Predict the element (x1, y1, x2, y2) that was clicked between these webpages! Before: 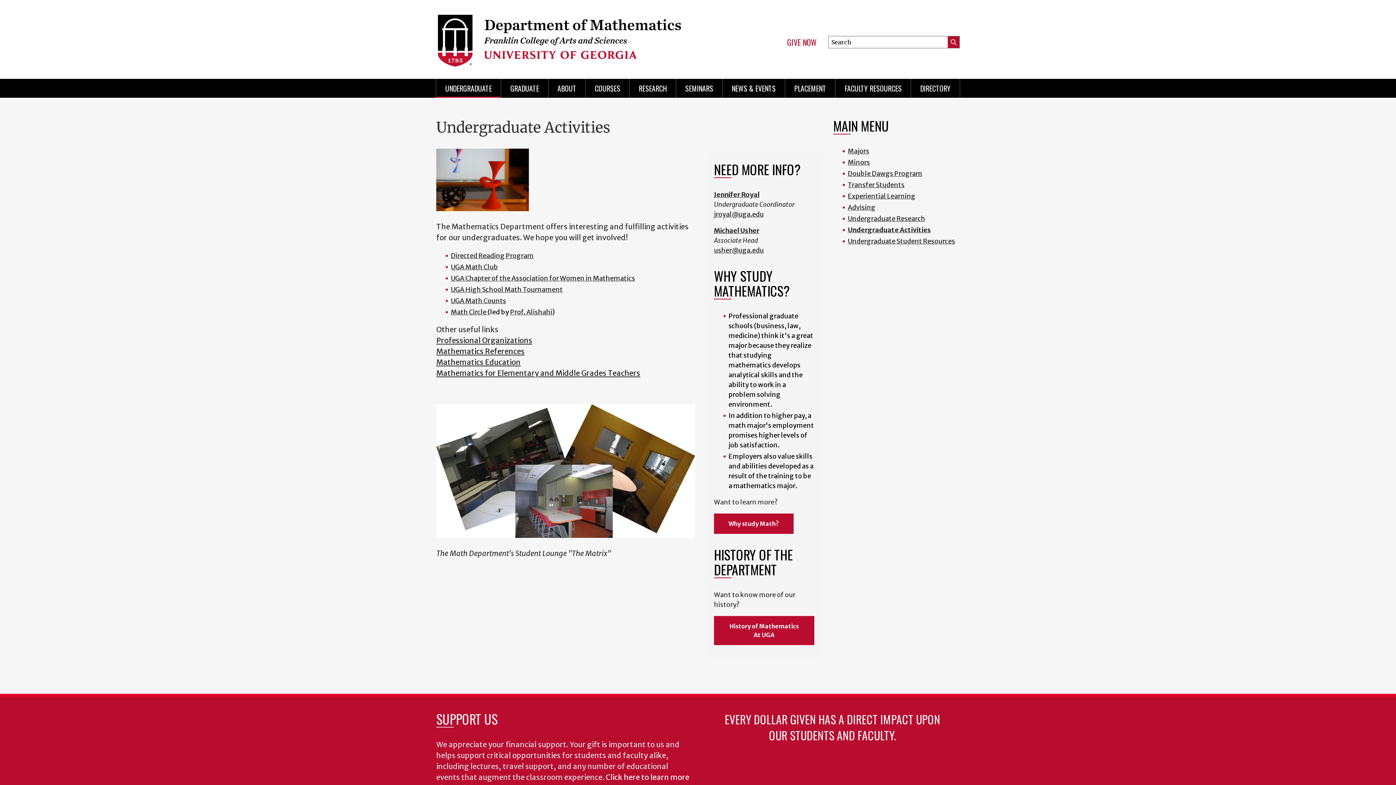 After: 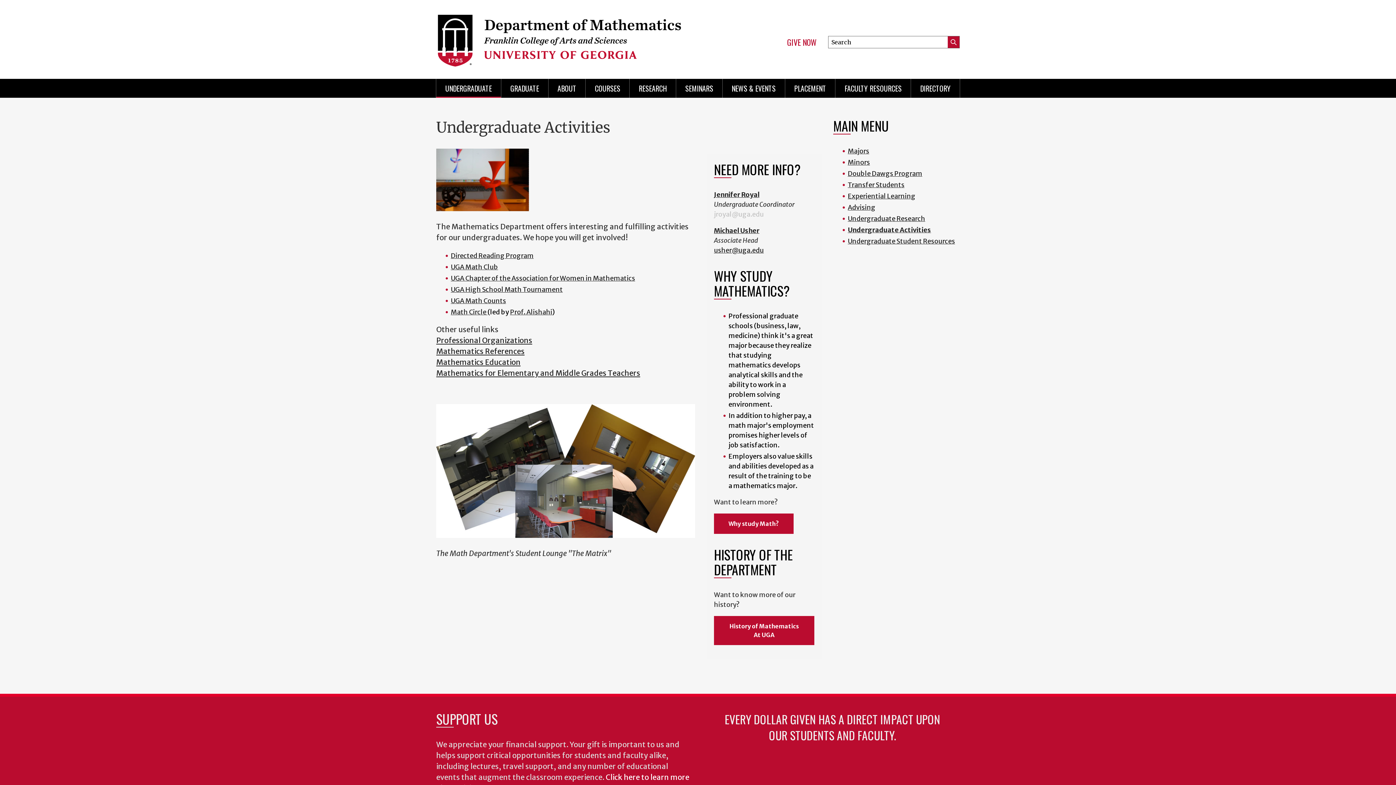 Action: label: jroyal@uga.edu bbox: (714, 210, 763, 218)